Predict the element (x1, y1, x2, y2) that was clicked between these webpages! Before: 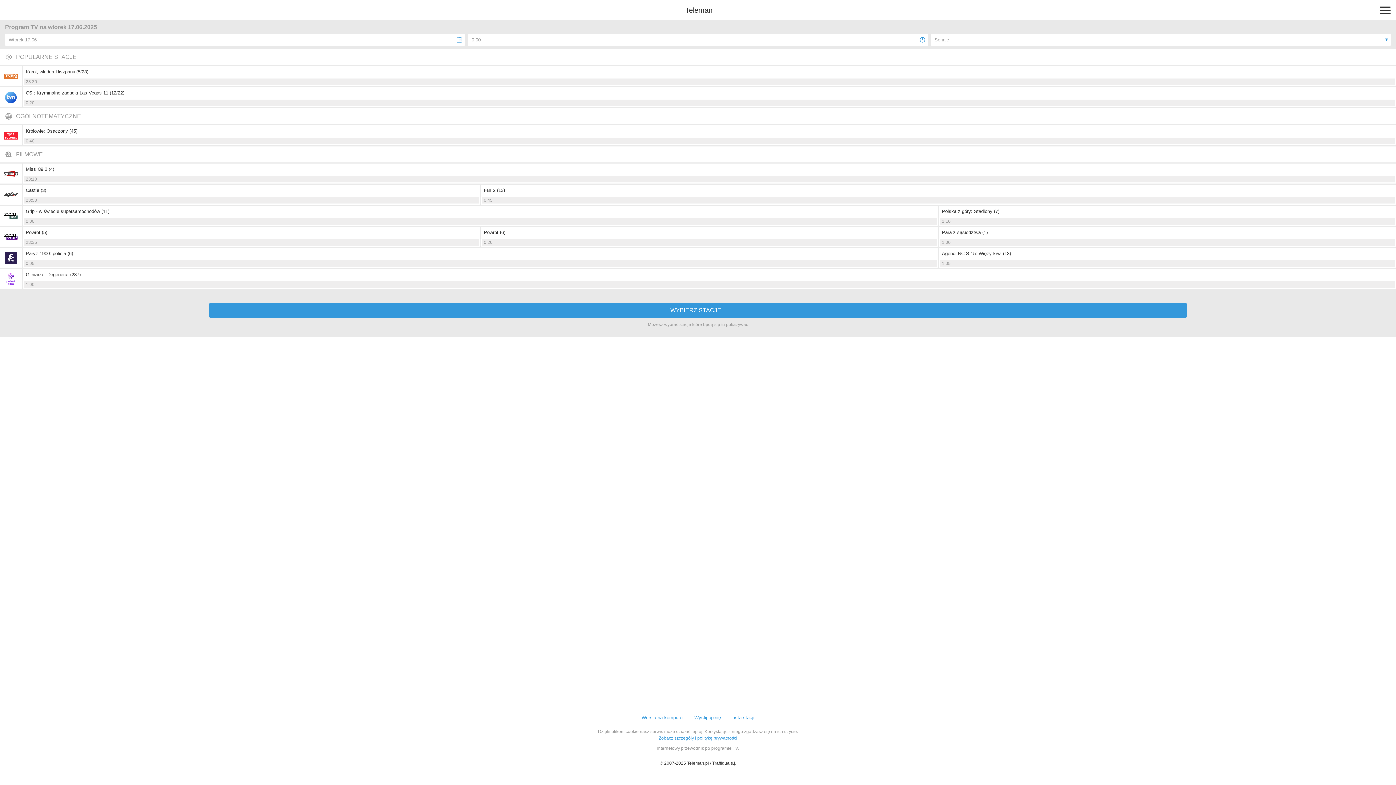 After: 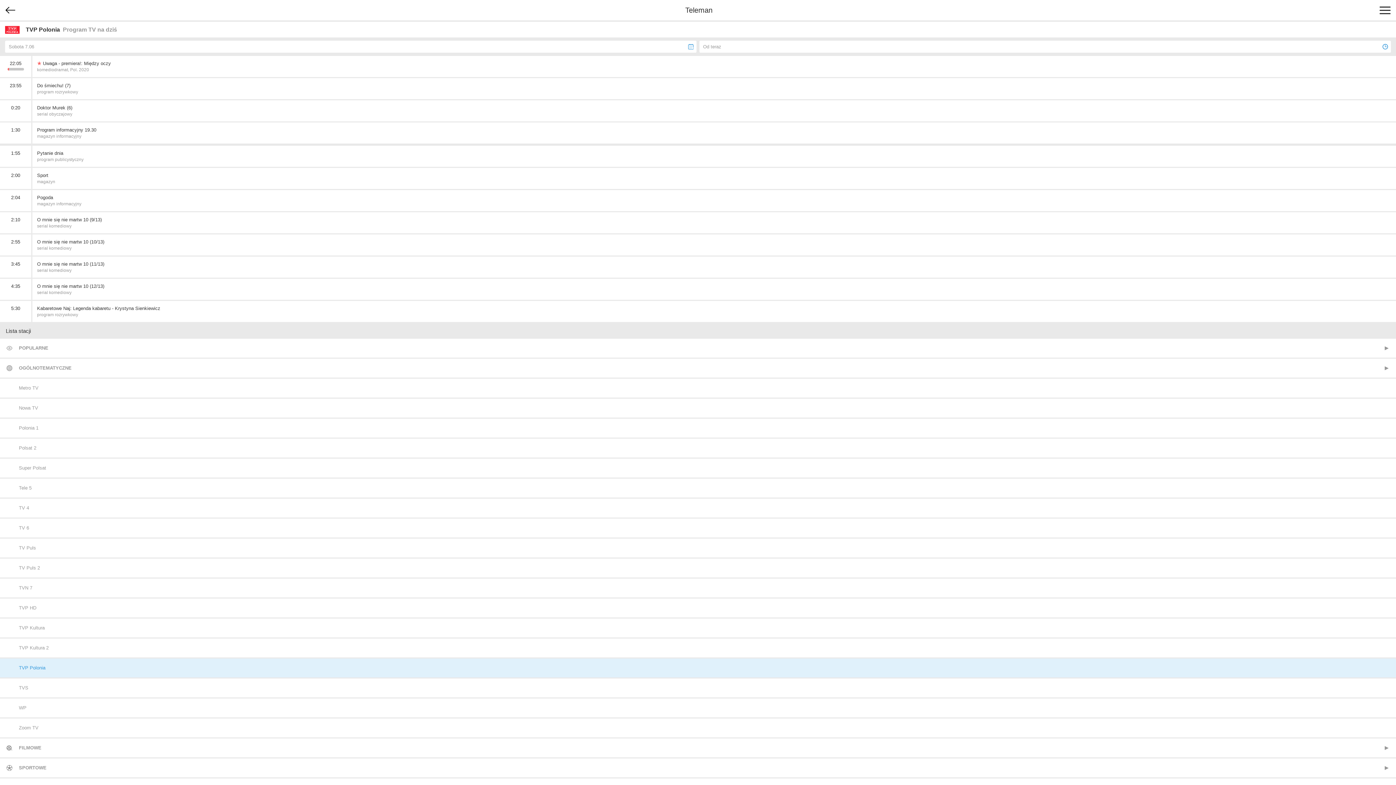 Action: bbox: (0, 125, 21, 146)